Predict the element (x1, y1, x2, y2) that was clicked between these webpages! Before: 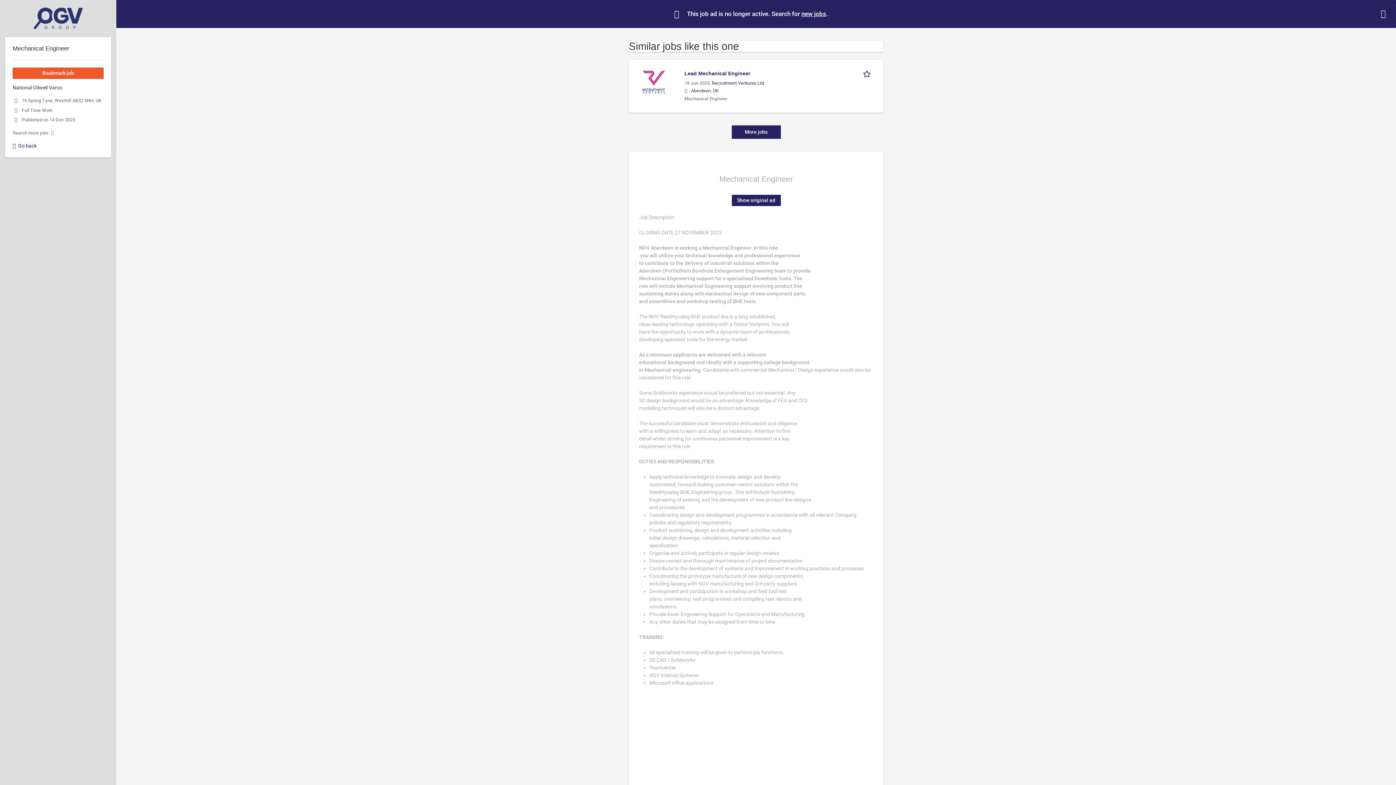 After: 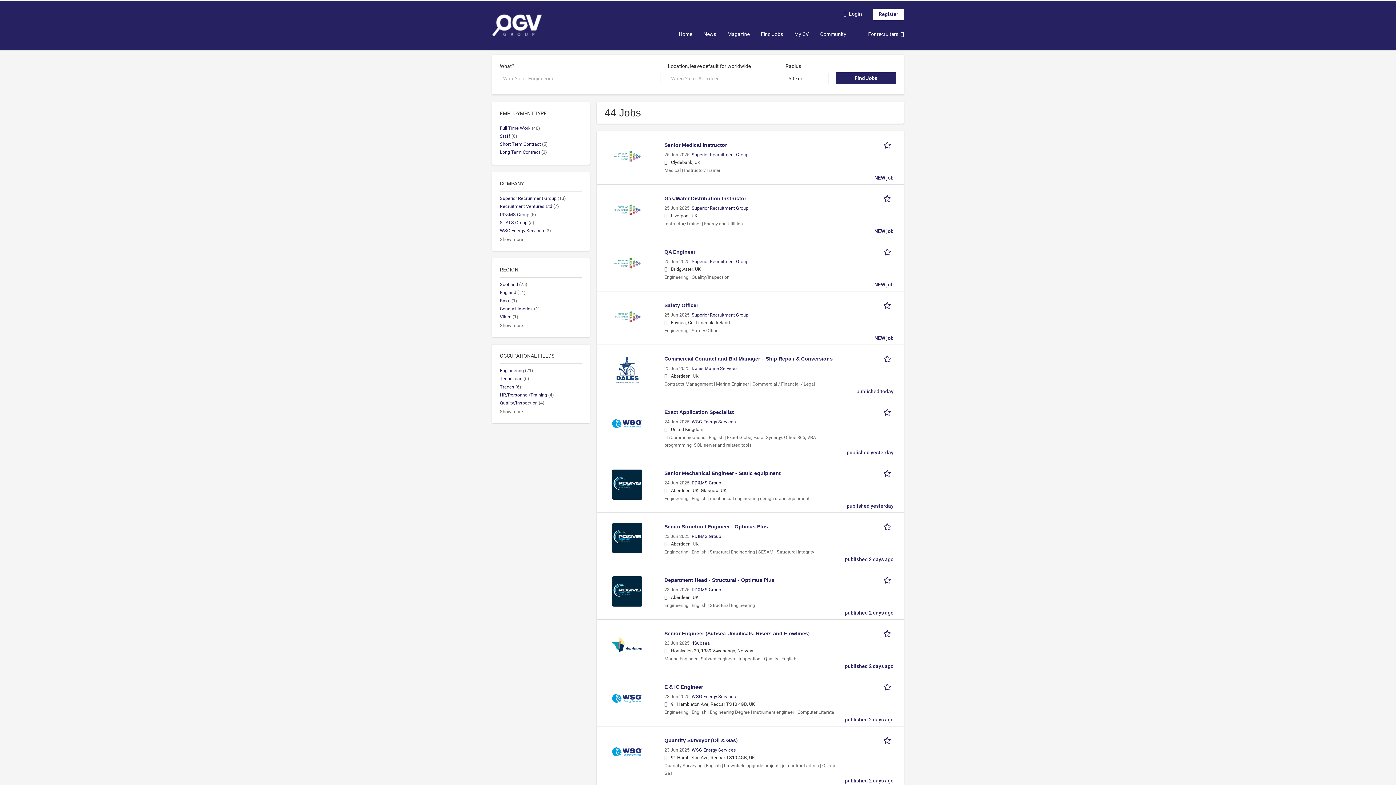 Action: label: Search more jobs bbox: (12, 129, 103, 137)